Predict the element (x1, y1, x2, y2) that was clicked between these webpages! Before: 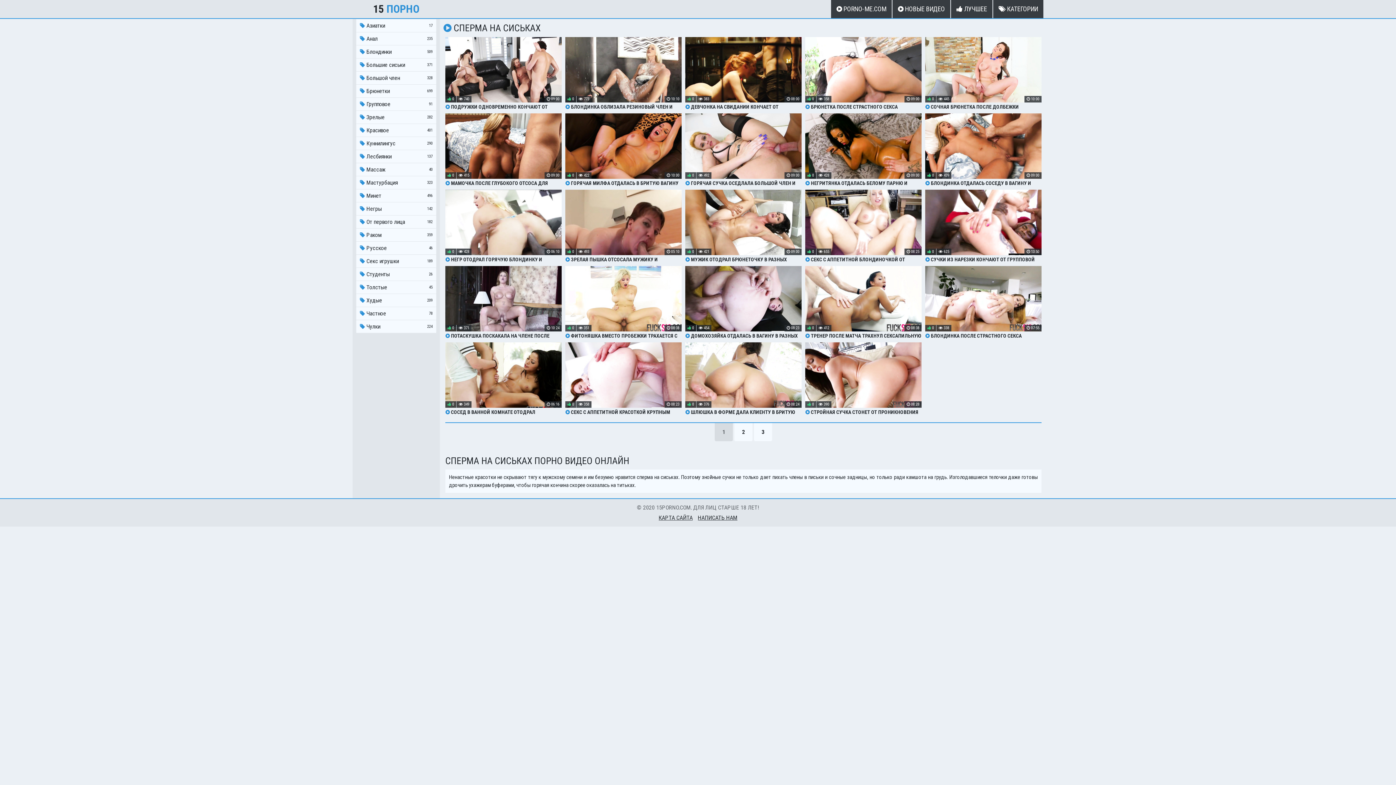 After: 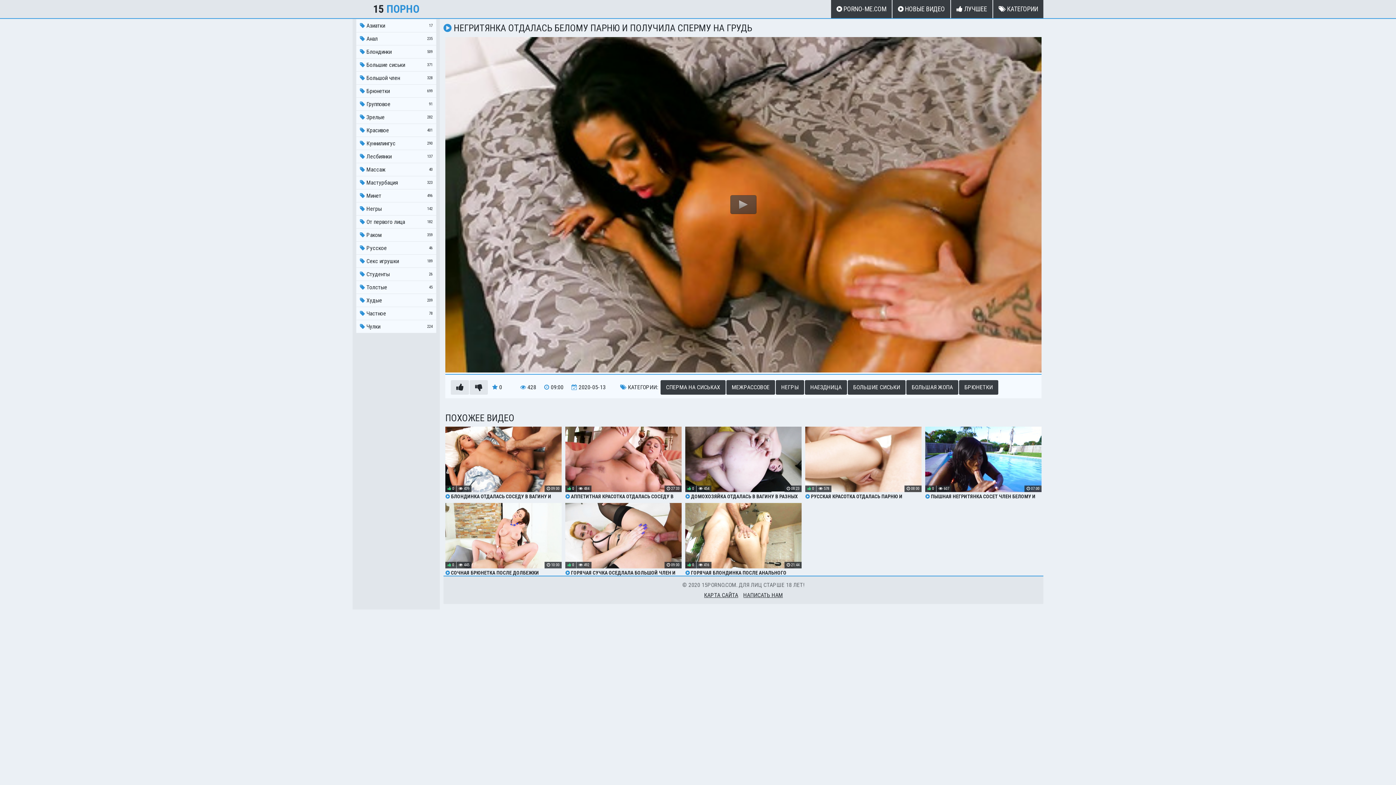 Action: bbox: (805, 113, 921, 186) label:  НЕГРИТЯНКА ОТДАЛАСЬ БЕЛОМУ ПАРНЮ И ПОЛУЧИЛА СПЕРМУ НА ГРУДЬ